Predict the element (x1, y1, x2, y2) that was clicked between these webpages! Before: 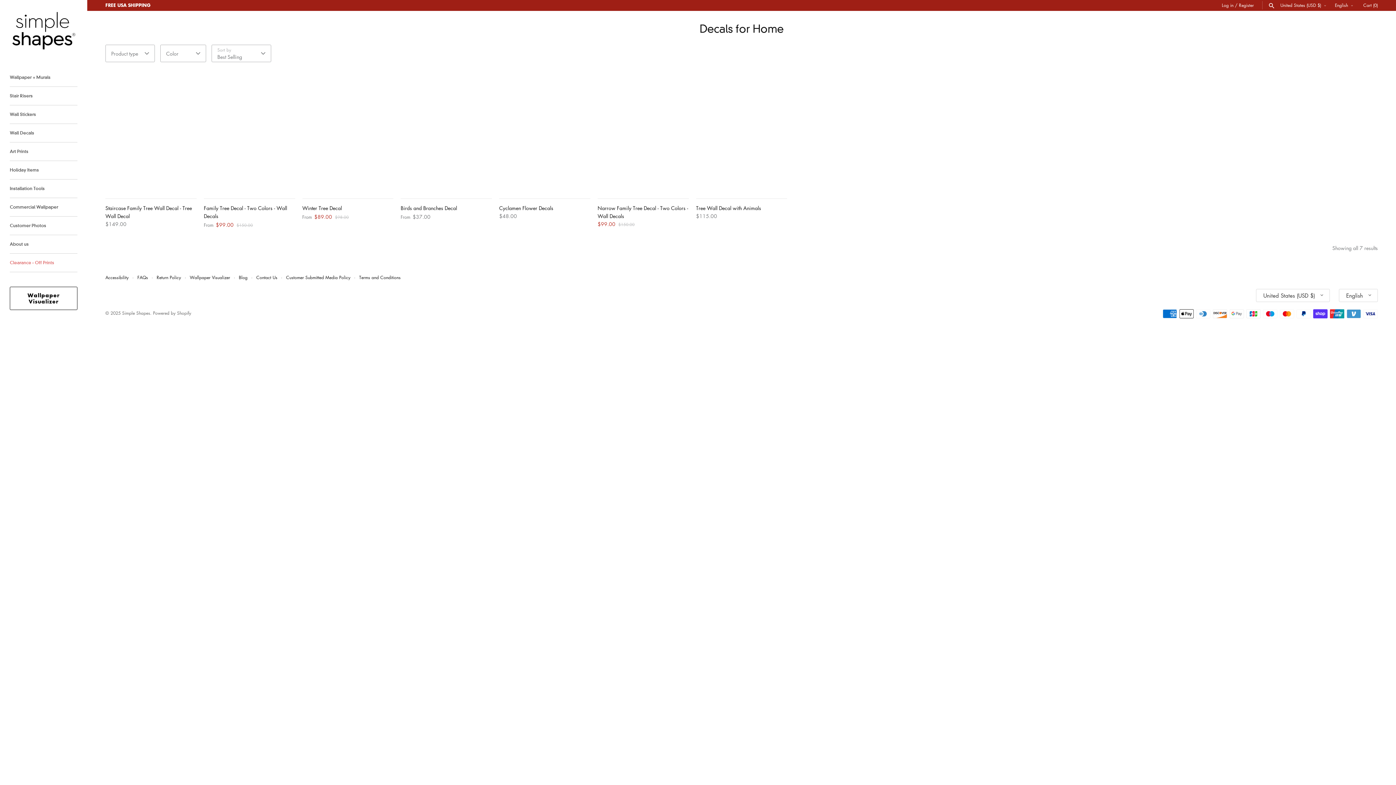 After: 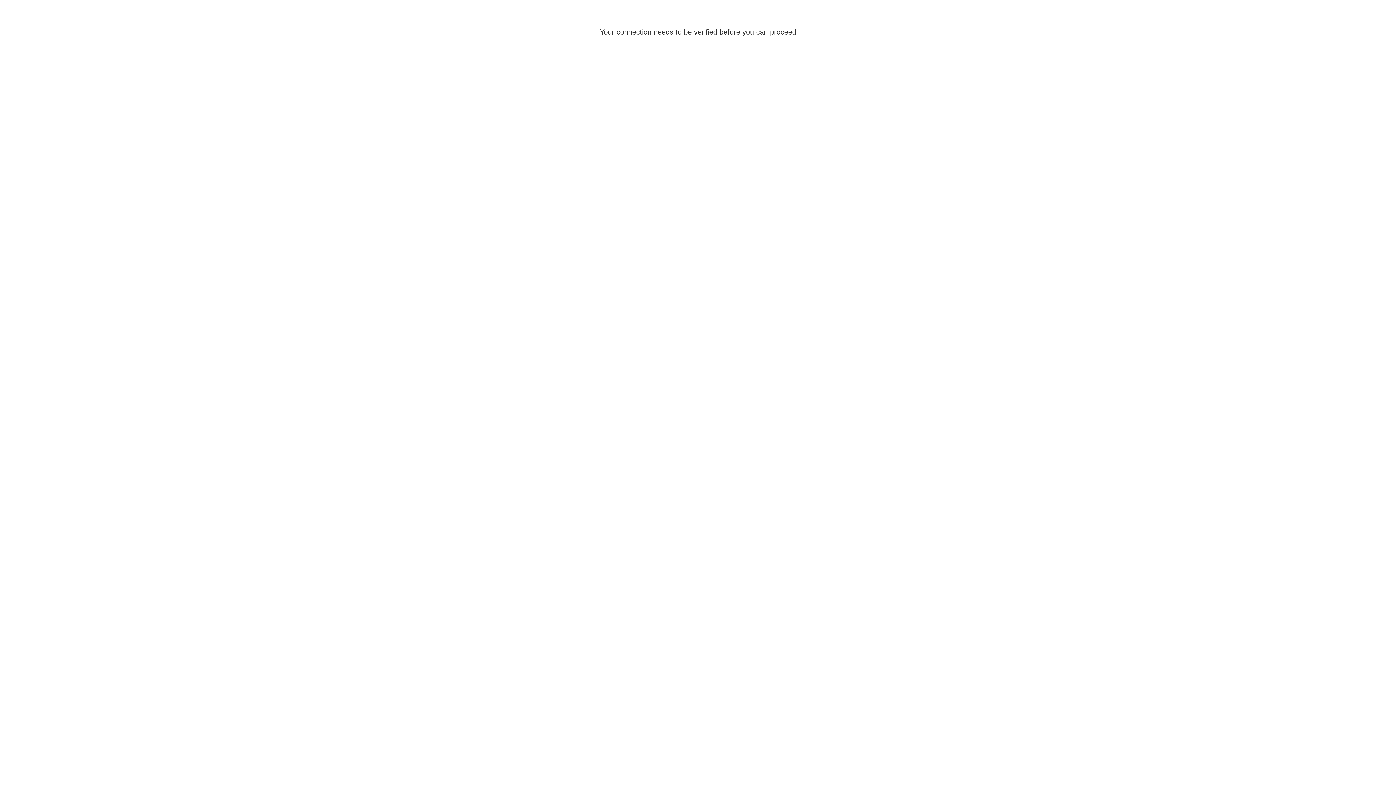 Action: label: Log in bbox: (1222, 2, 1233, 8)